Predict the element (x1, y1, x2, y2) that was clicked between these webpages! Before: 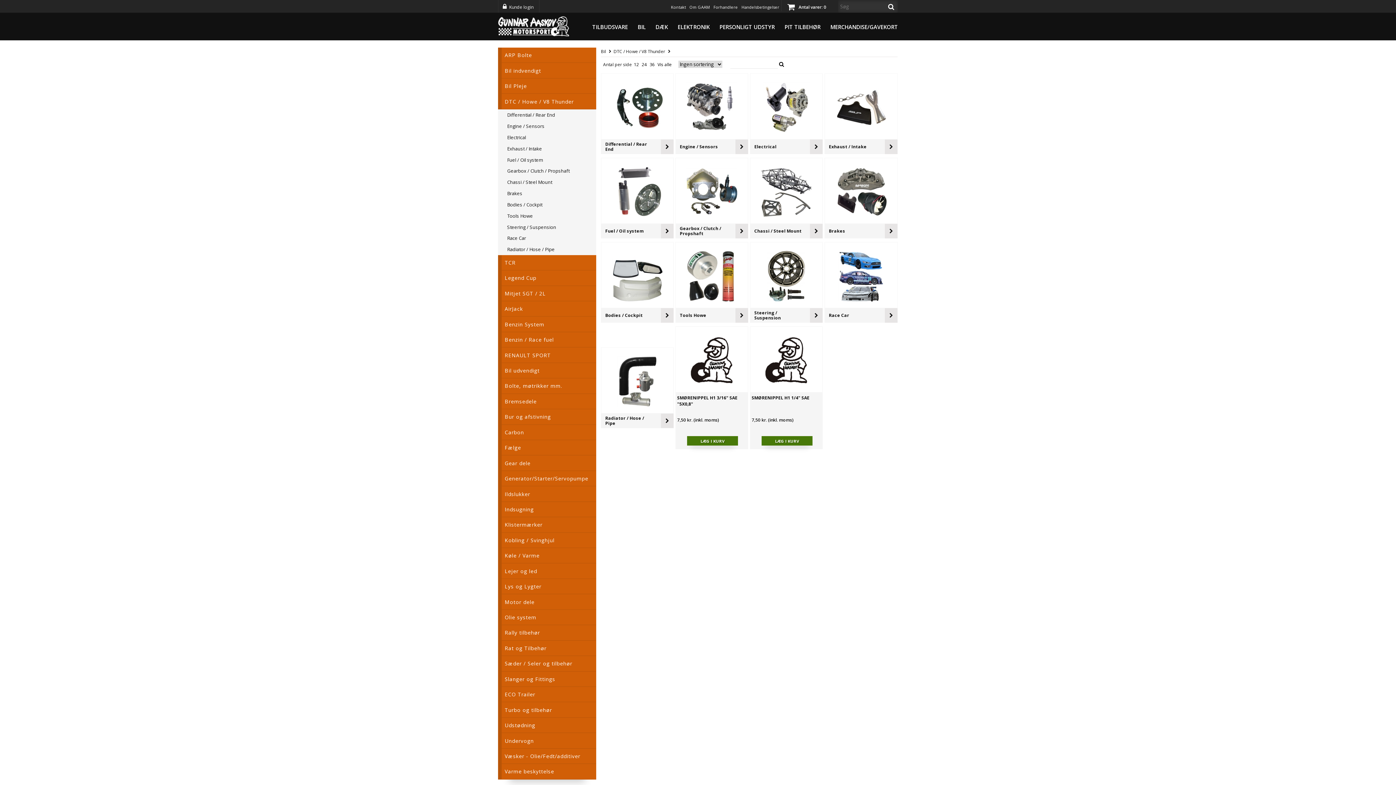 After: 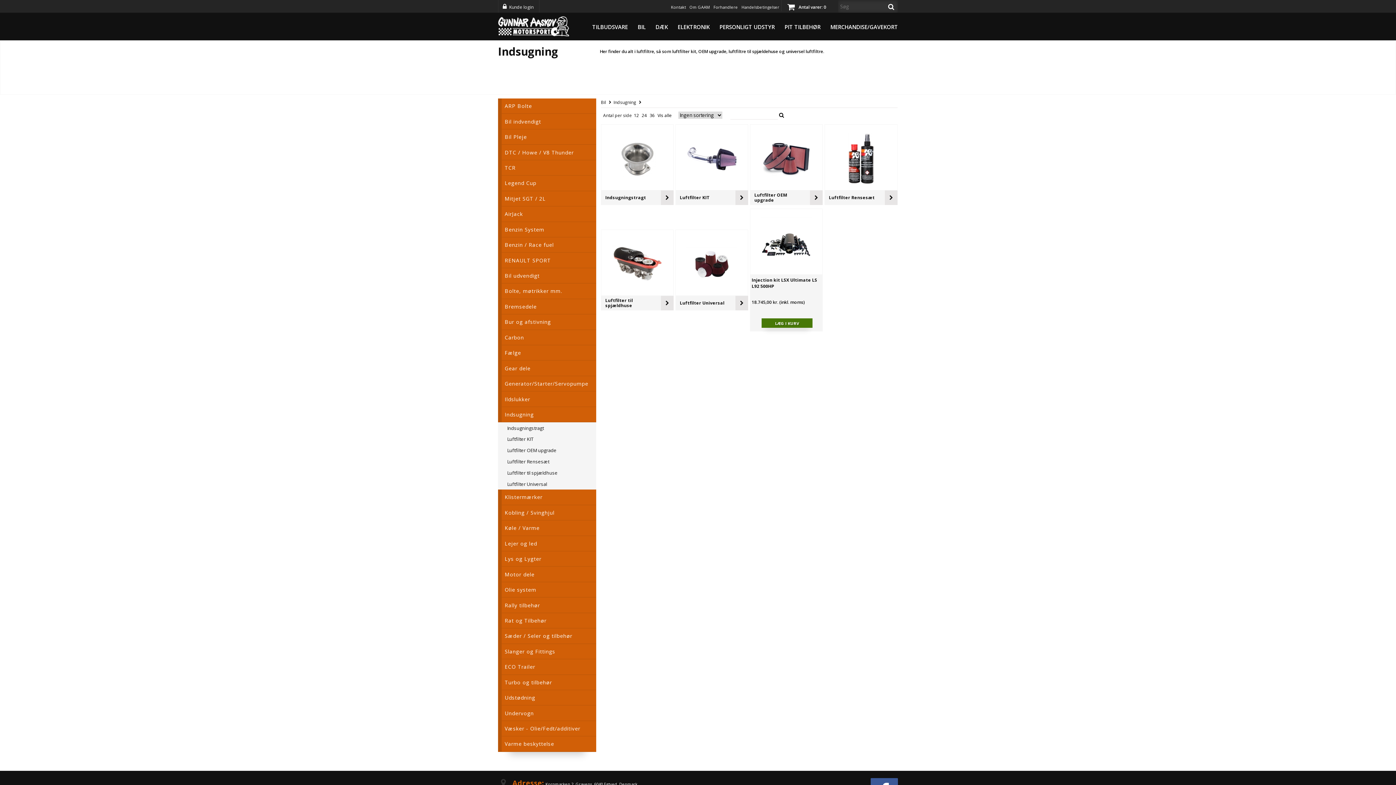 Action: label: Indsugning bbox: (498, 502, 596, 517)